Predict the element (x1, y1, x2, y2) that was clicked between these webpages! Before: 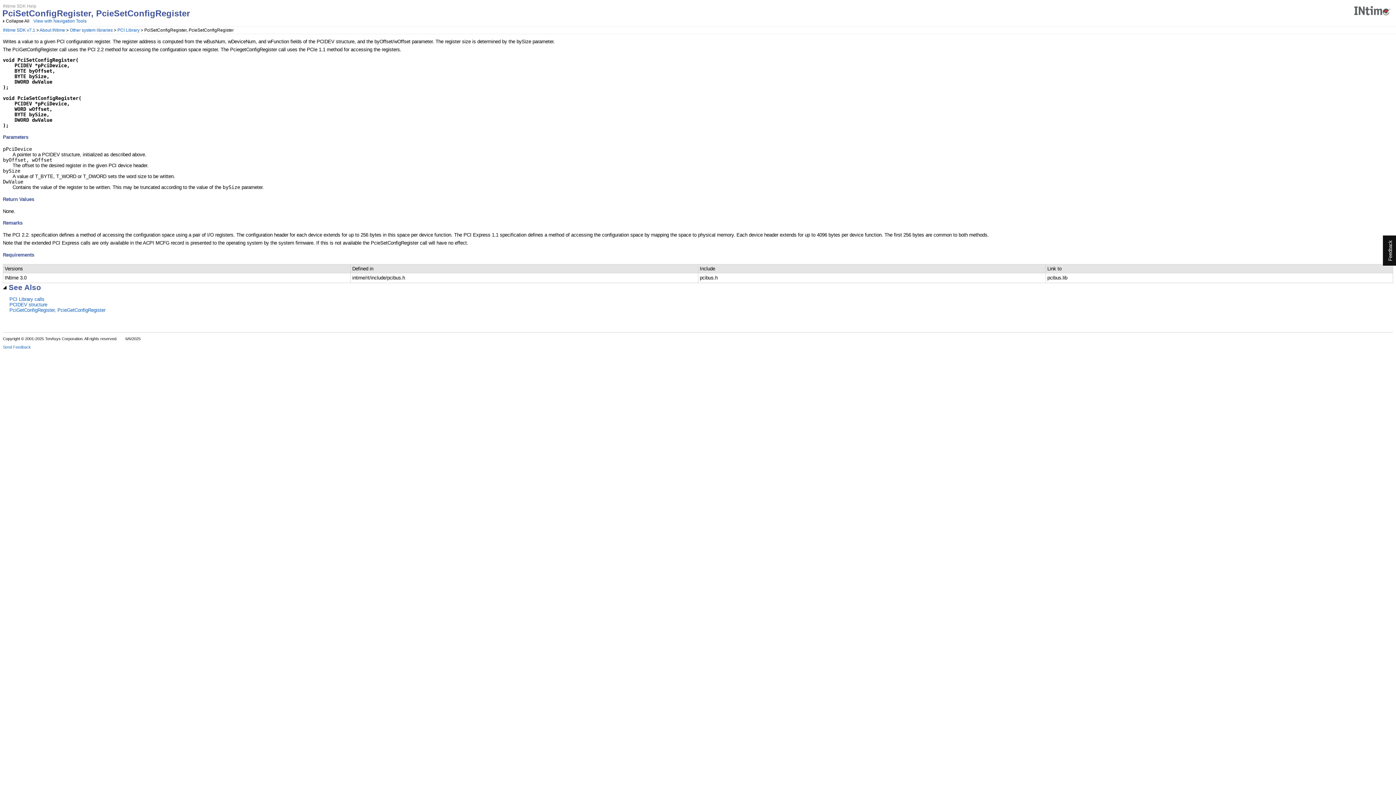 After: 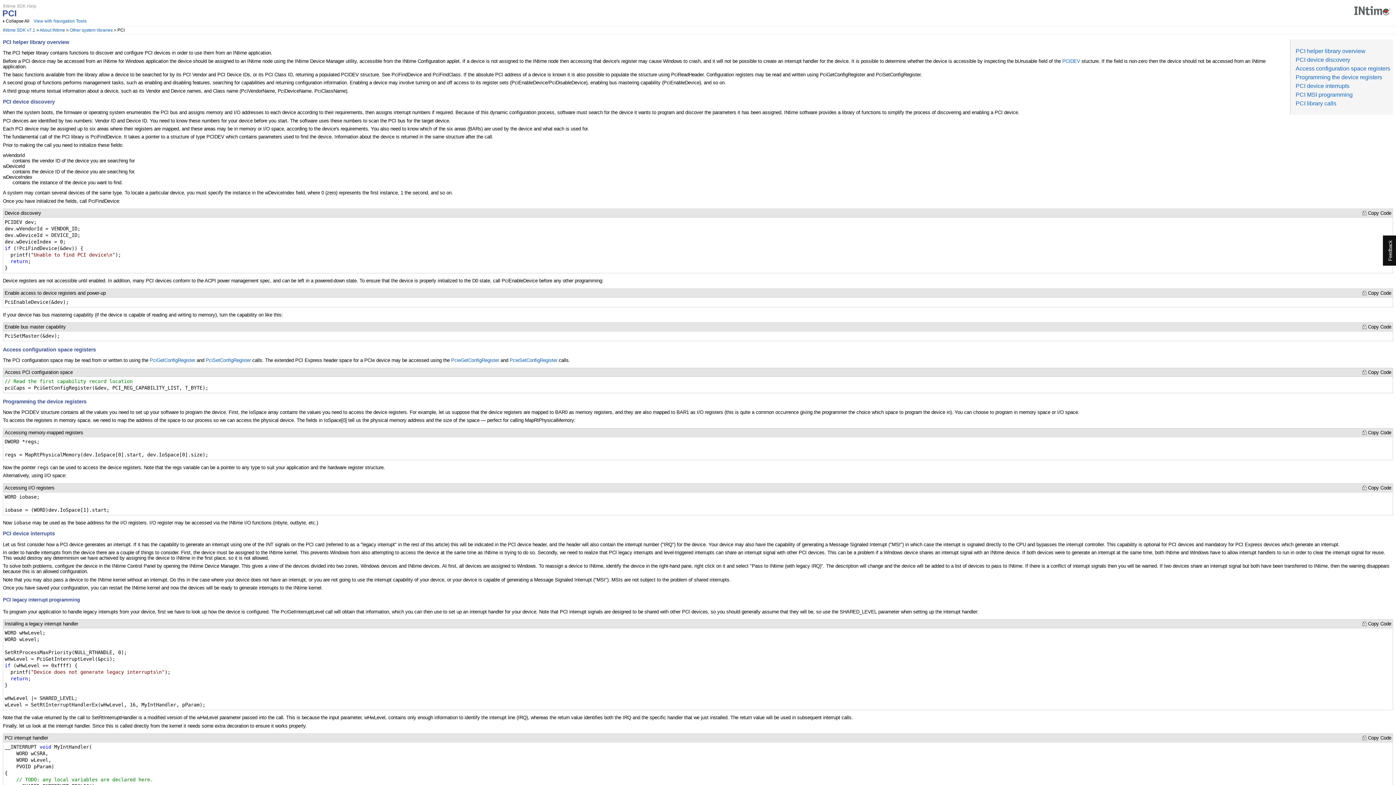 Action: bbox: (117, 27, 140, 32) label: PCI Library 